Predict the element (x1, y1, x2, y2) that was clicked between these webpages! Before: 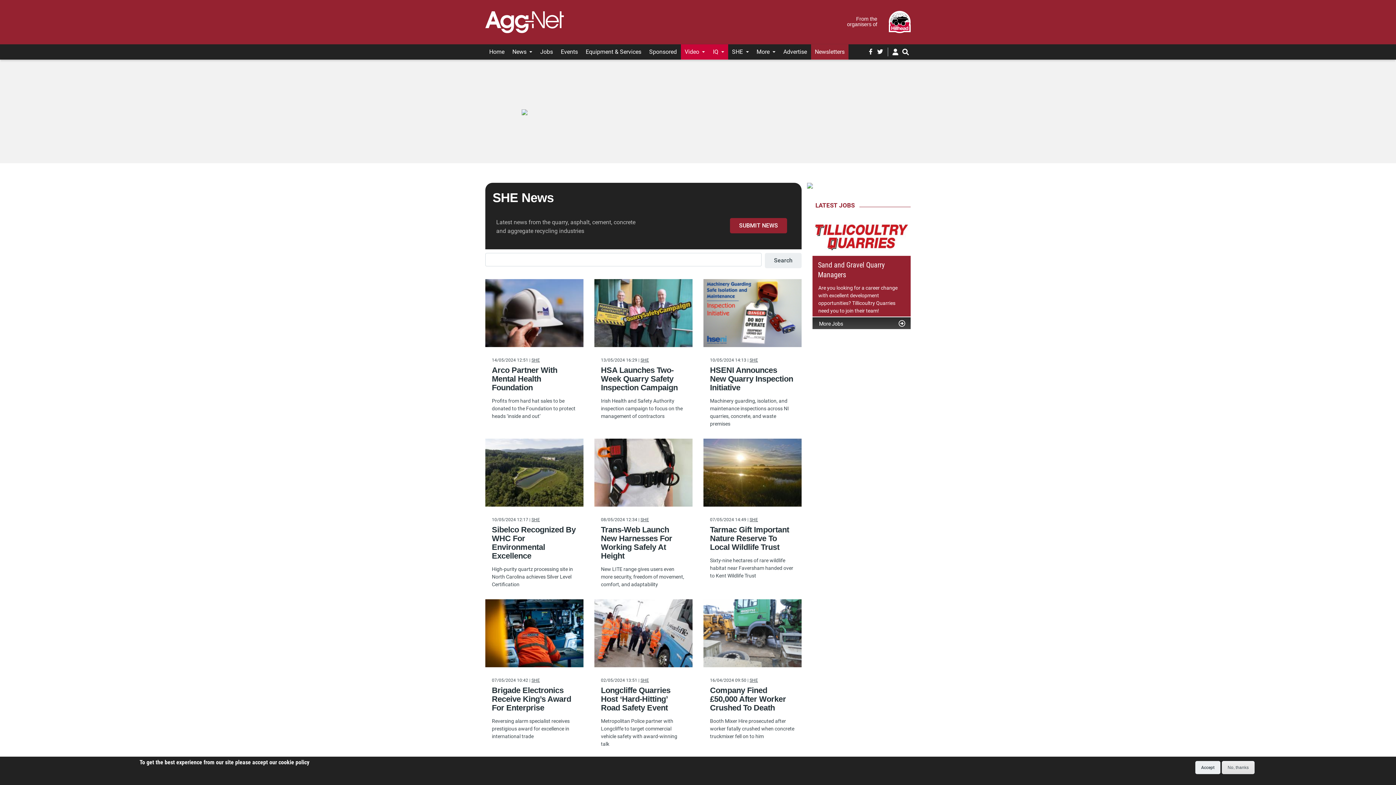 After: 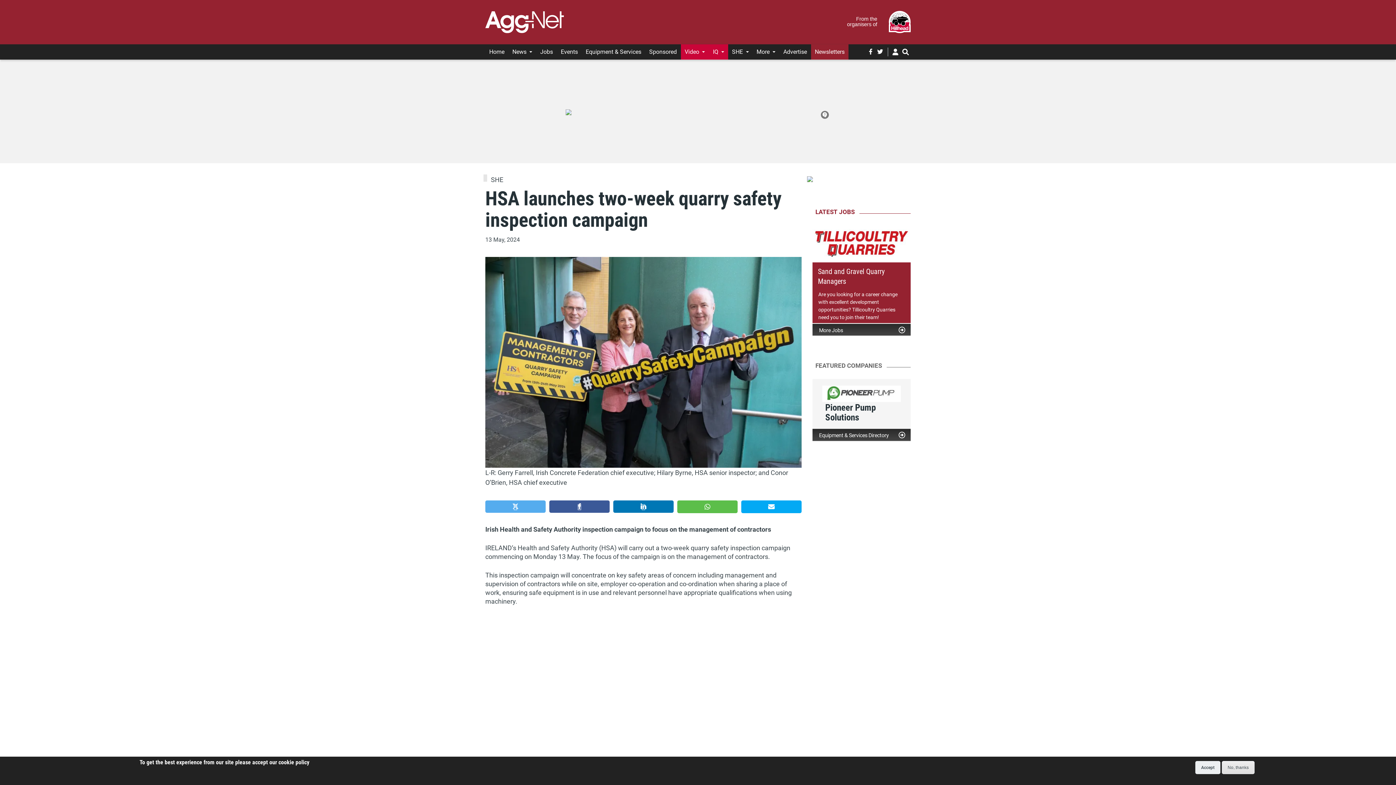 Action: bbox: (594, 308, 692, 316)